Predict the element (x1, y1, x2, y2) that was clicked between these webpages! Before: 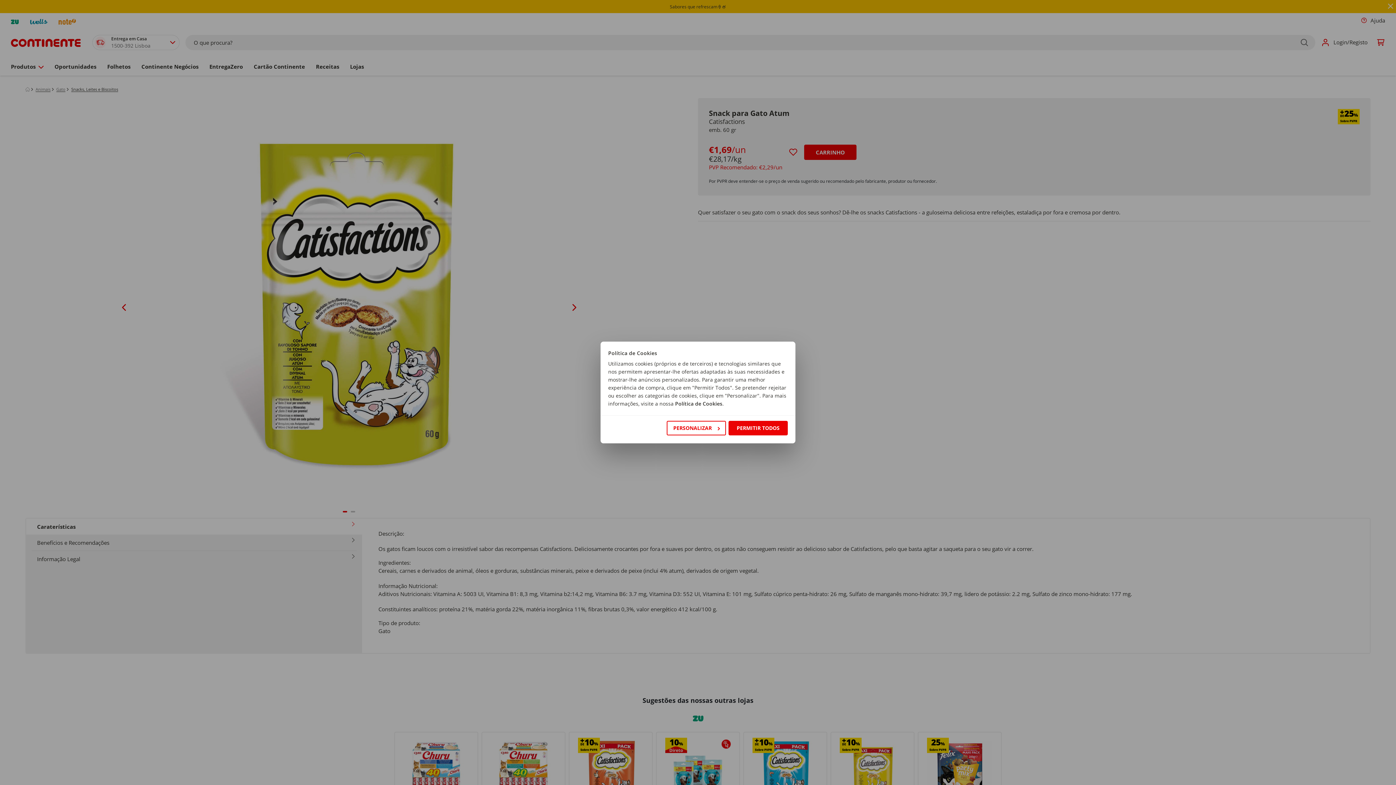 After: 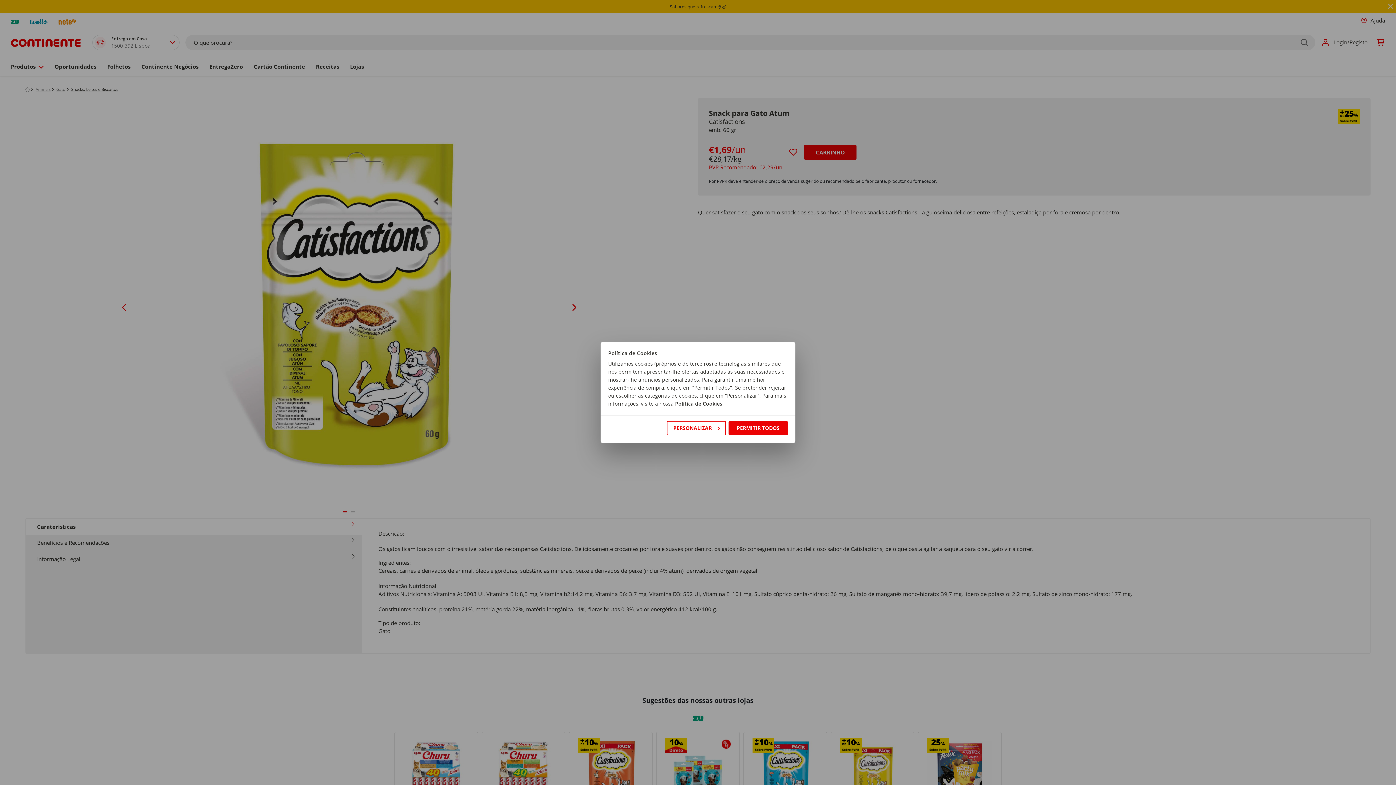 Action: bbox: (675, 400, 722, 407) label: Política de Cookies